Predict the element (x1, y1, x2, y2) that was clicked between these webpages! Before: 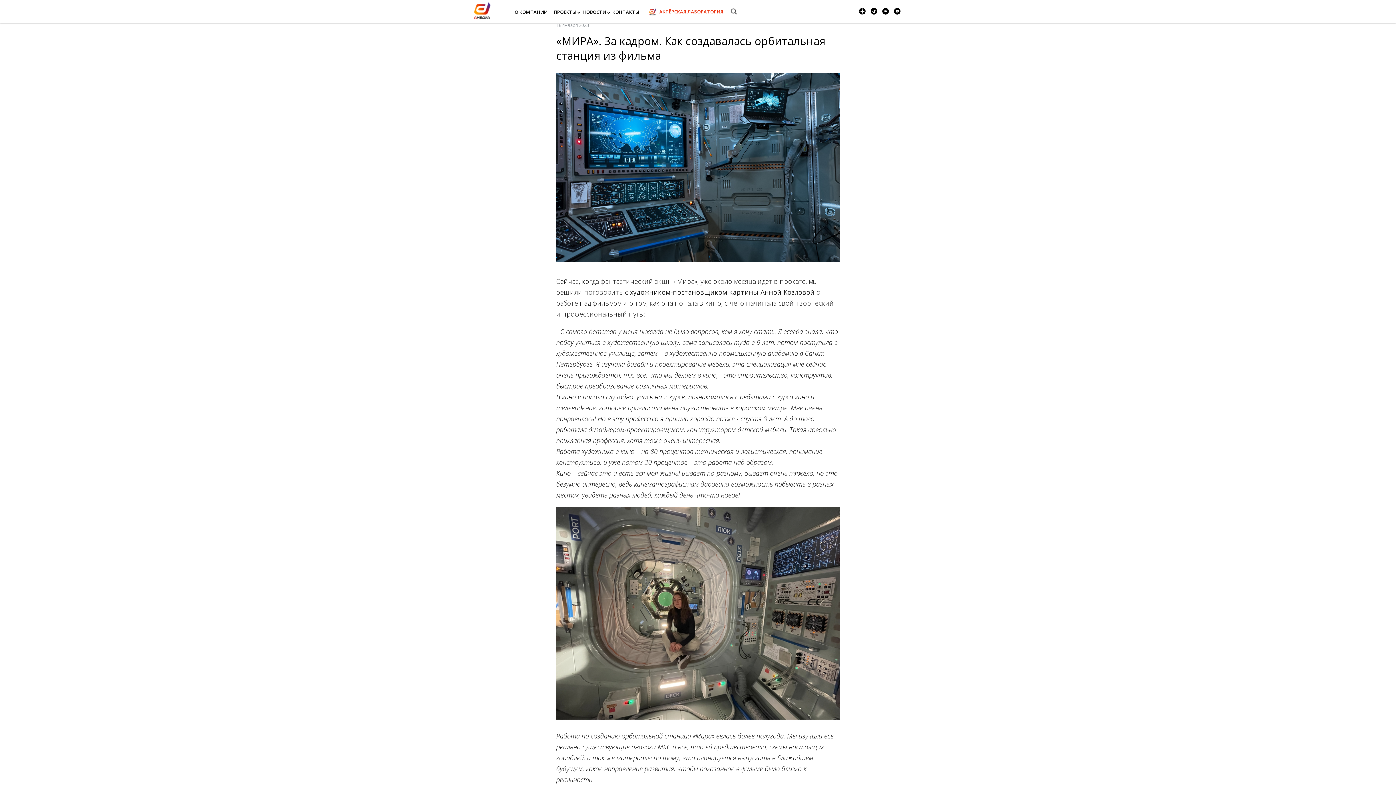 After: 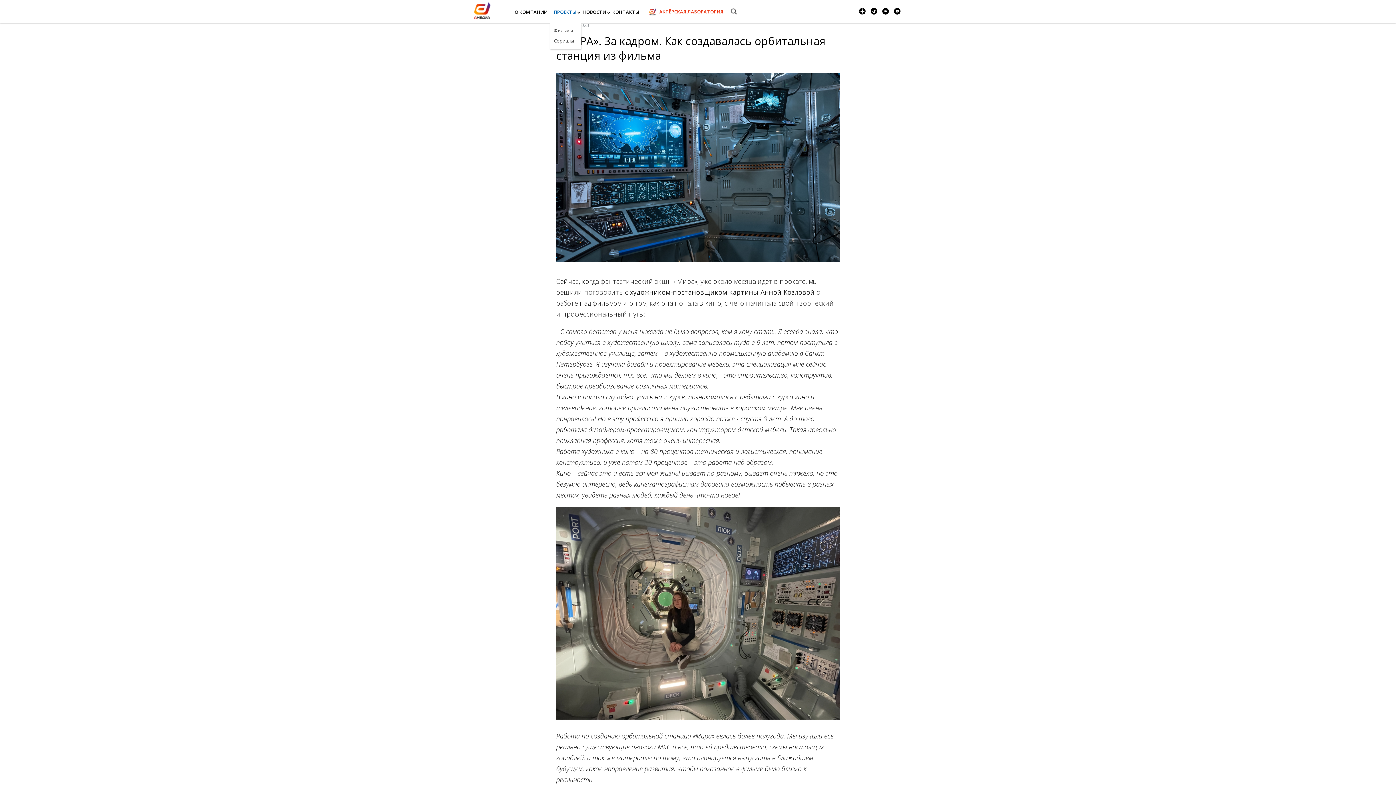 Action: label: ПРОЕКТЫ bbox: (554, 8, 576, 15)